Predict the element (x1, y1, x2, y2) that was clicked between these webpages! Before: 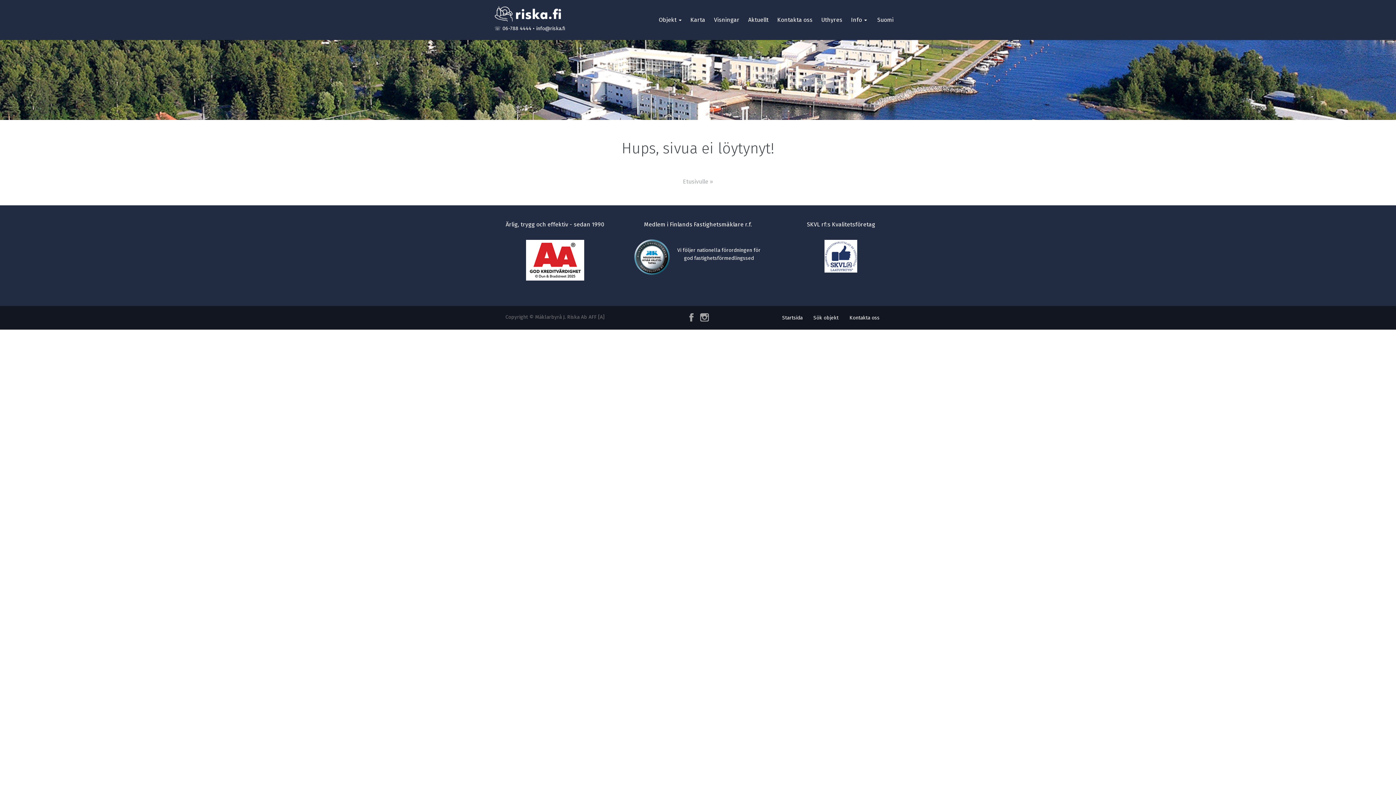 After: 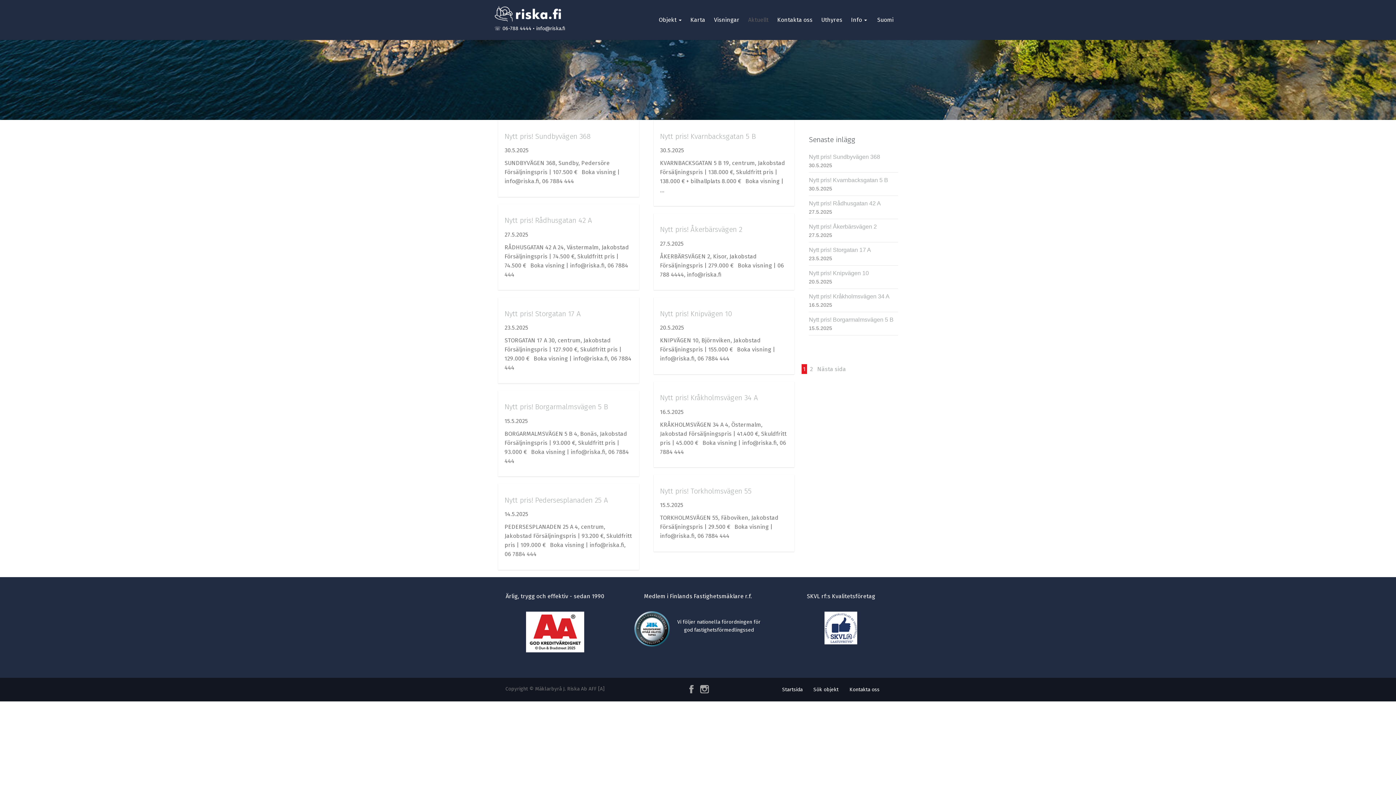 Action: label: Aktuellt bbox: (744, 0, 773, 40)